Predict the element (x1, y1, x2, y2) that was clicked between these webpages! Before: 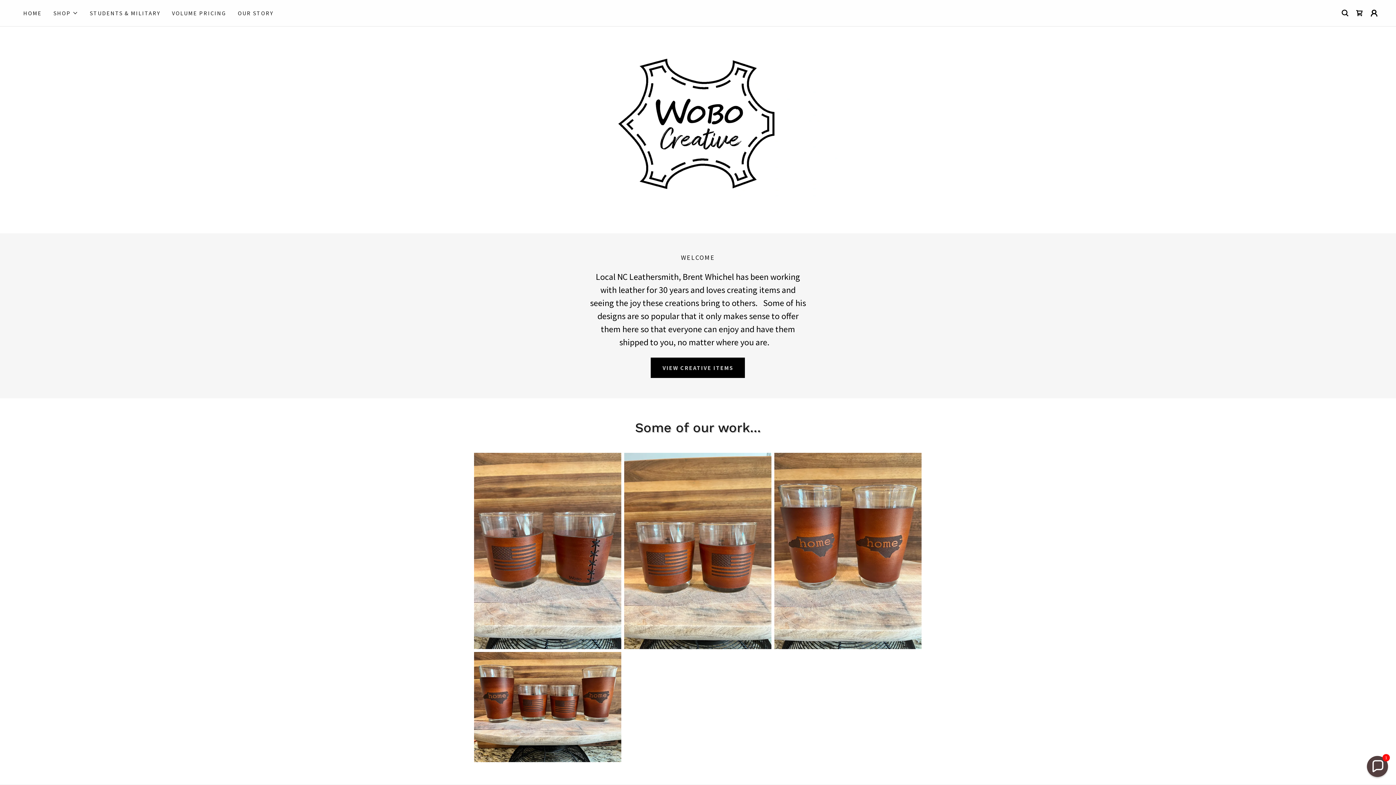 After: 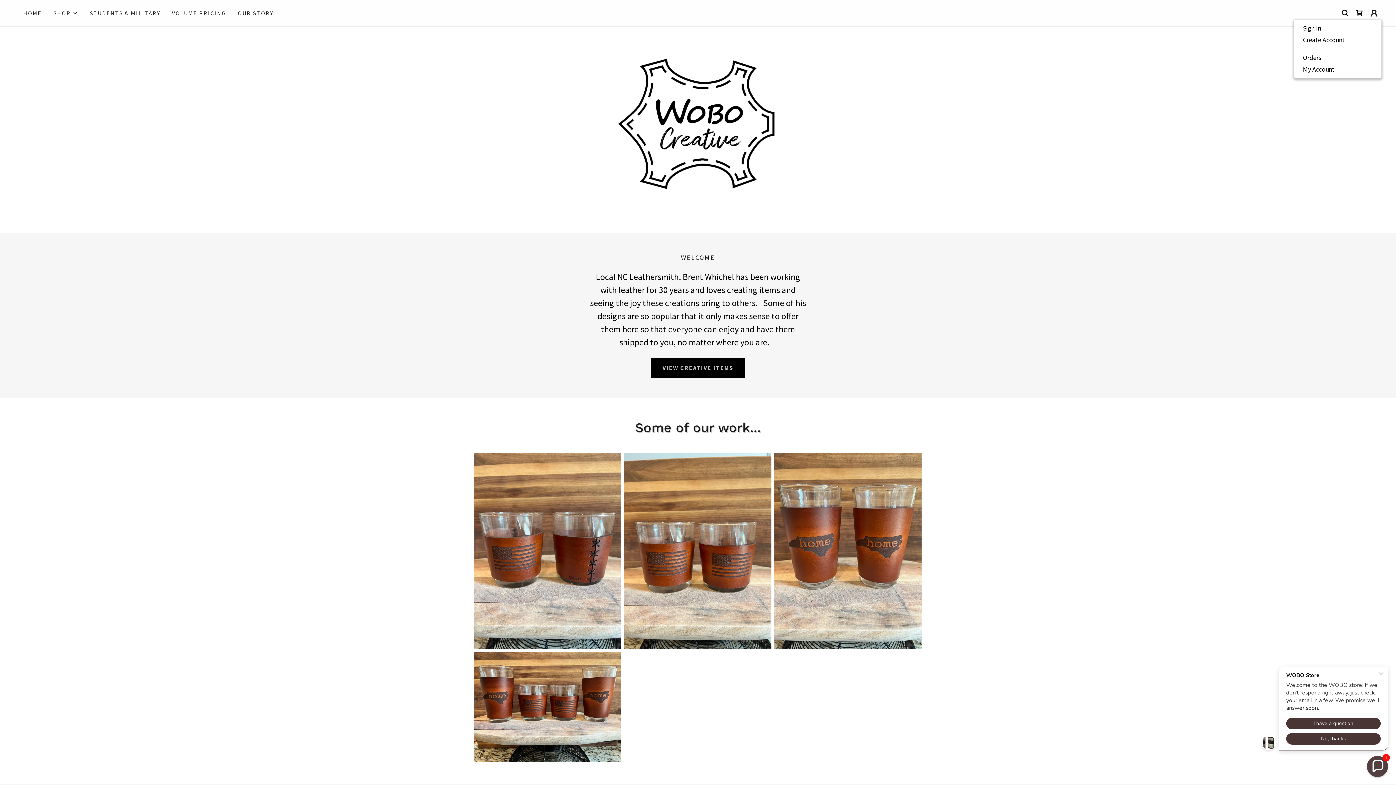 Action: bbox: (1367, 5, 1381, 20)